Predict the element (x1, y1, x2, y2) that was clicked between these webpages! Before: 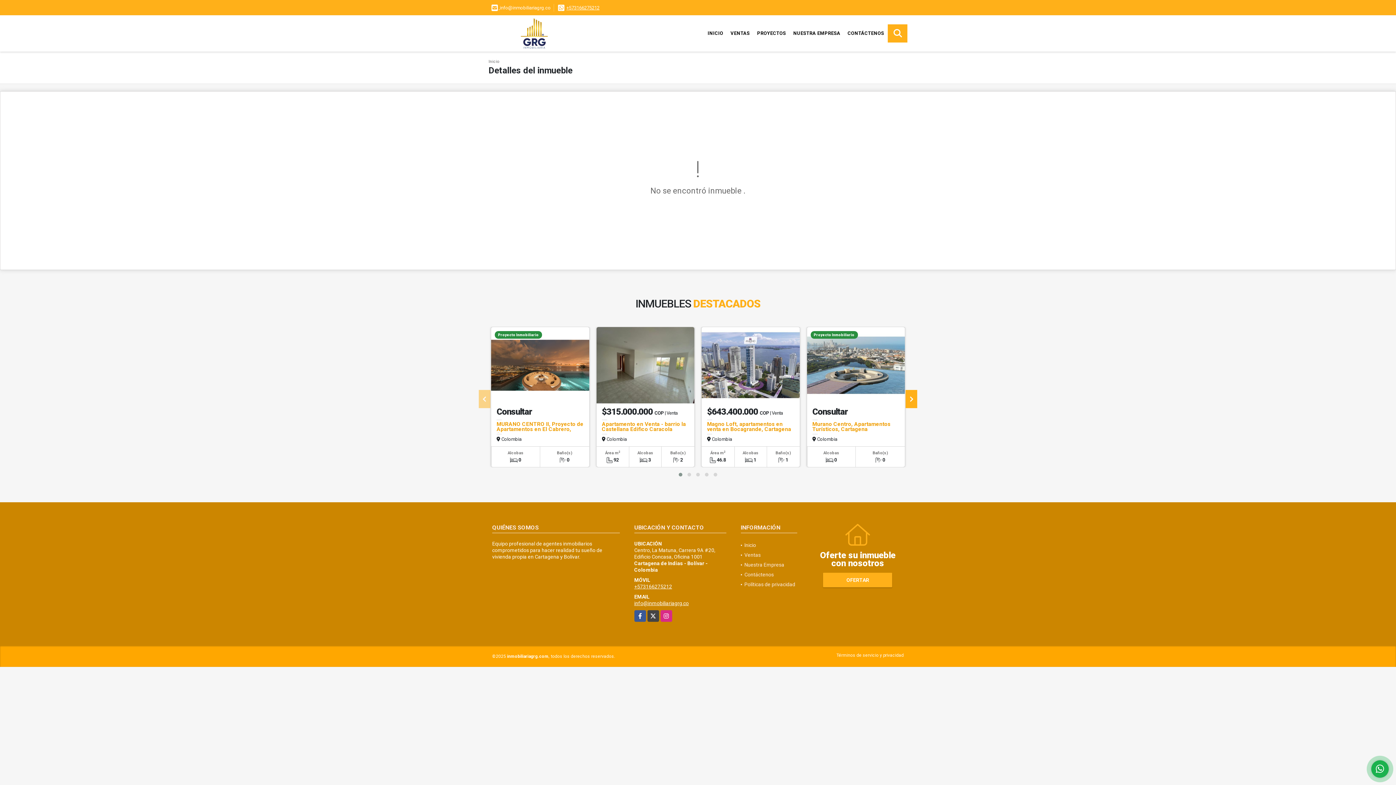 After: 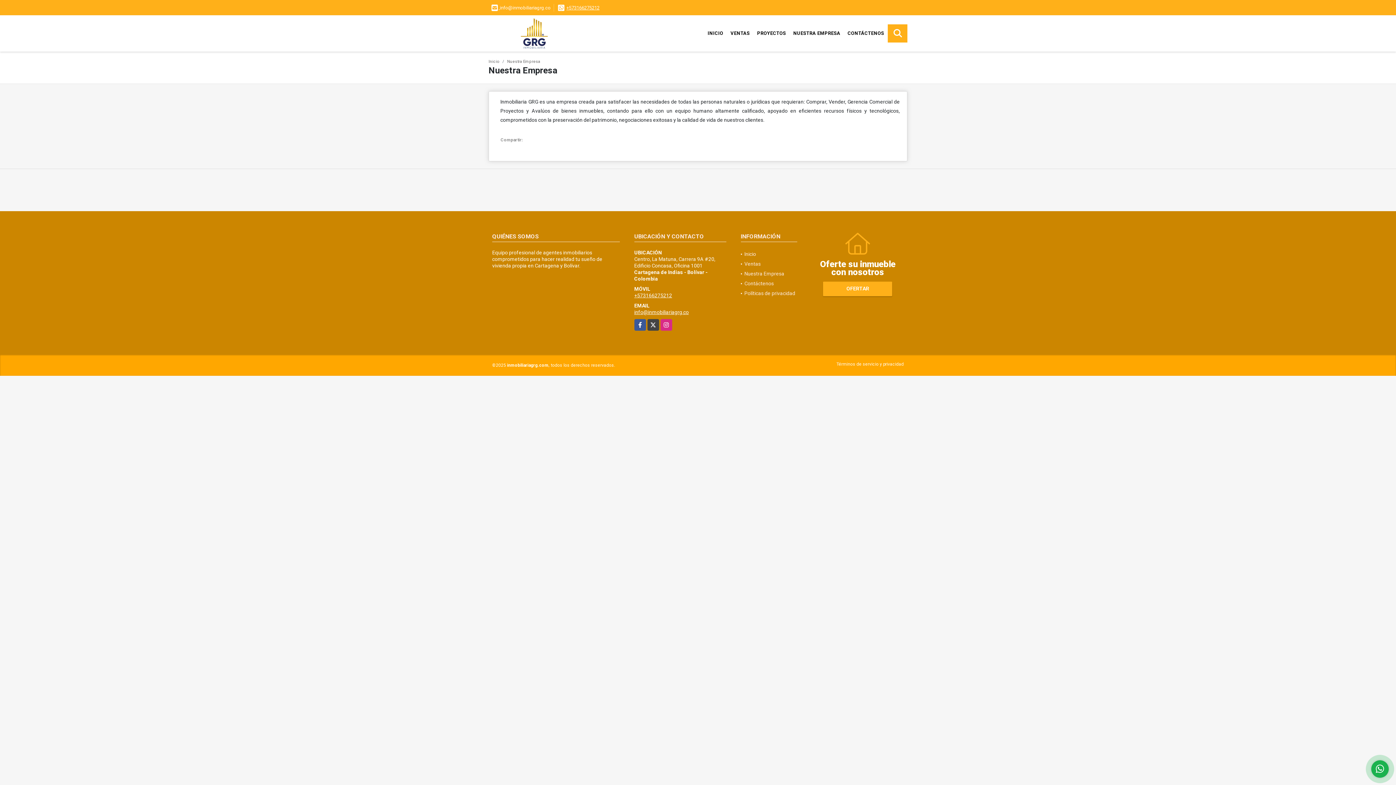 Action: bbox: (789, 24, 844, 42) label: NUESTRA EMPRESA